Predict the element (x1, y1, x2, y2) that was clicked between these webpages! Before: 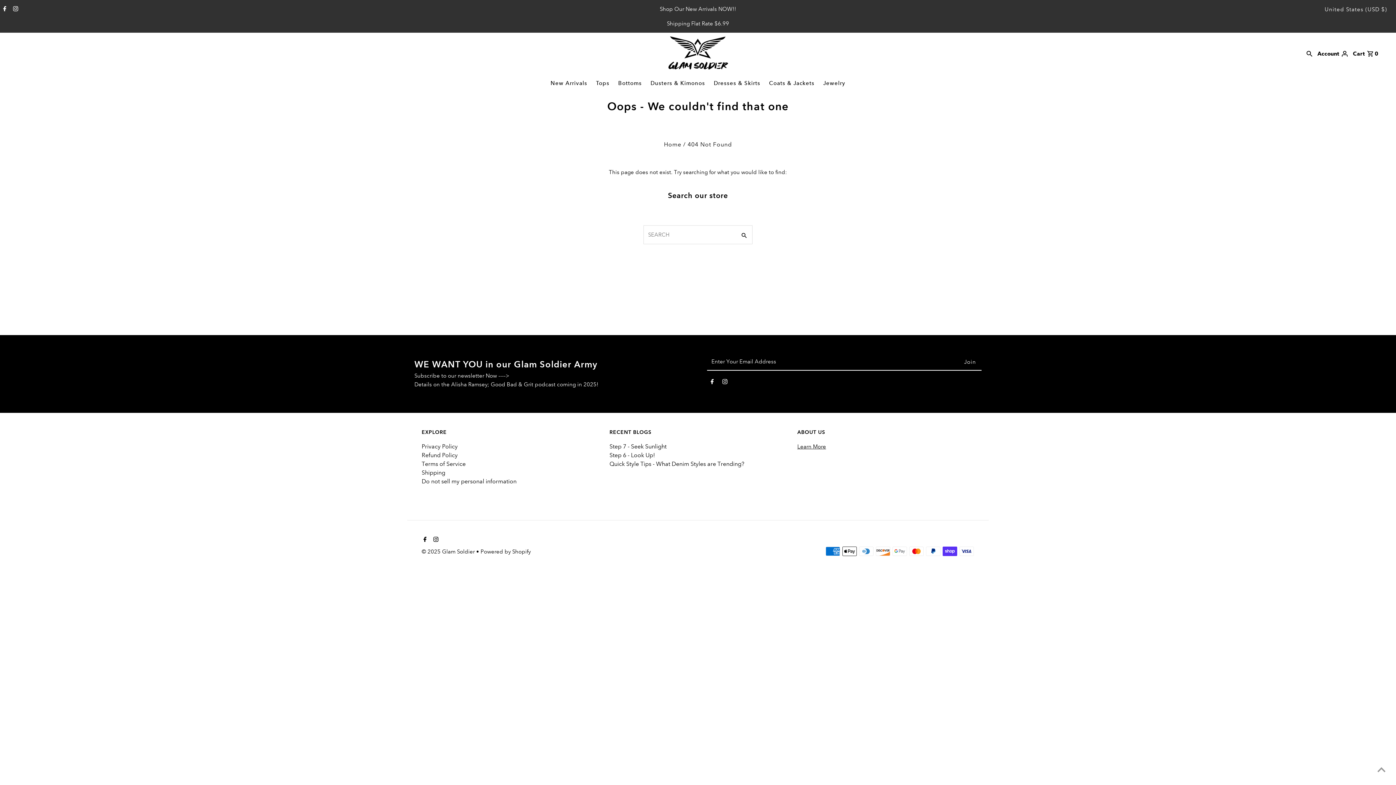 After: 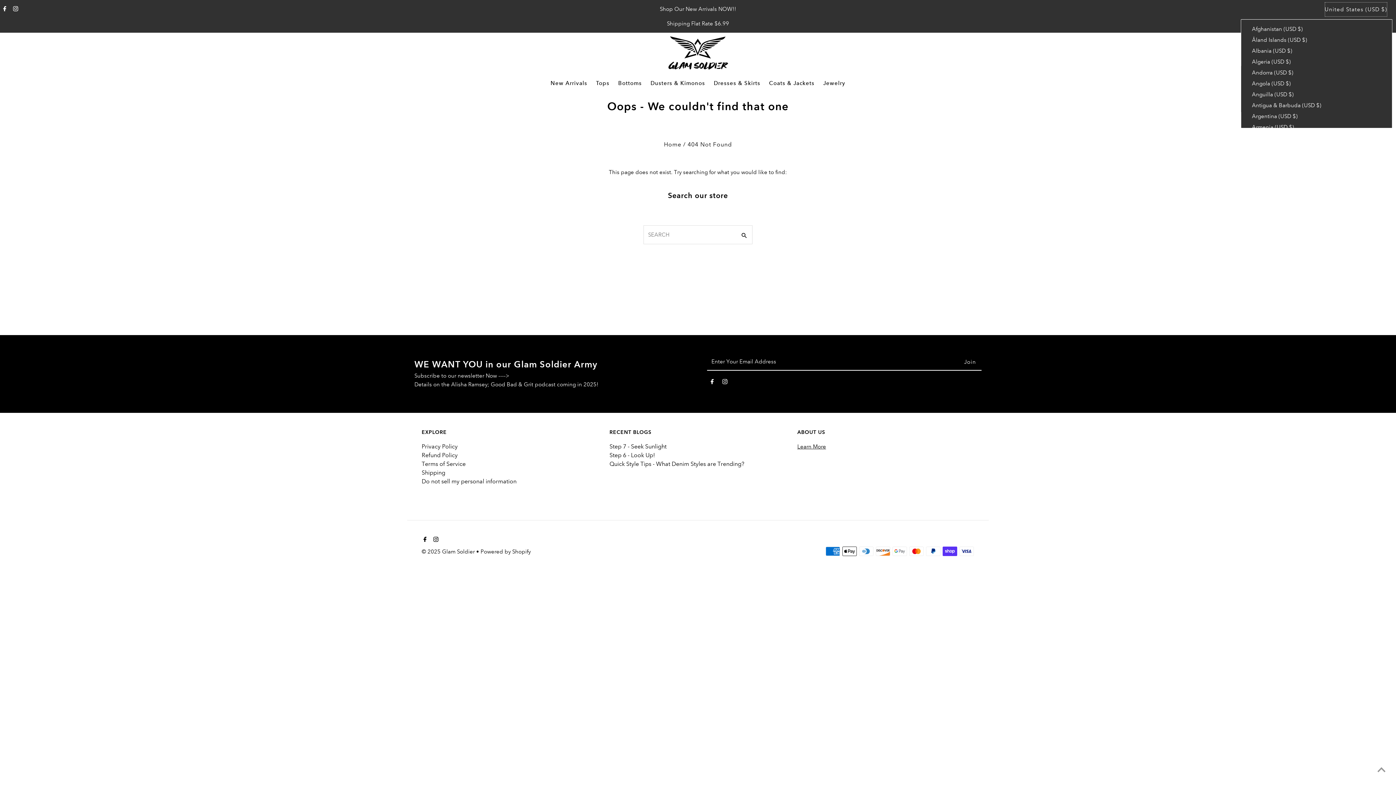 Action: bbox: (1325, 2, 1387, 16) label: United States (USD $)